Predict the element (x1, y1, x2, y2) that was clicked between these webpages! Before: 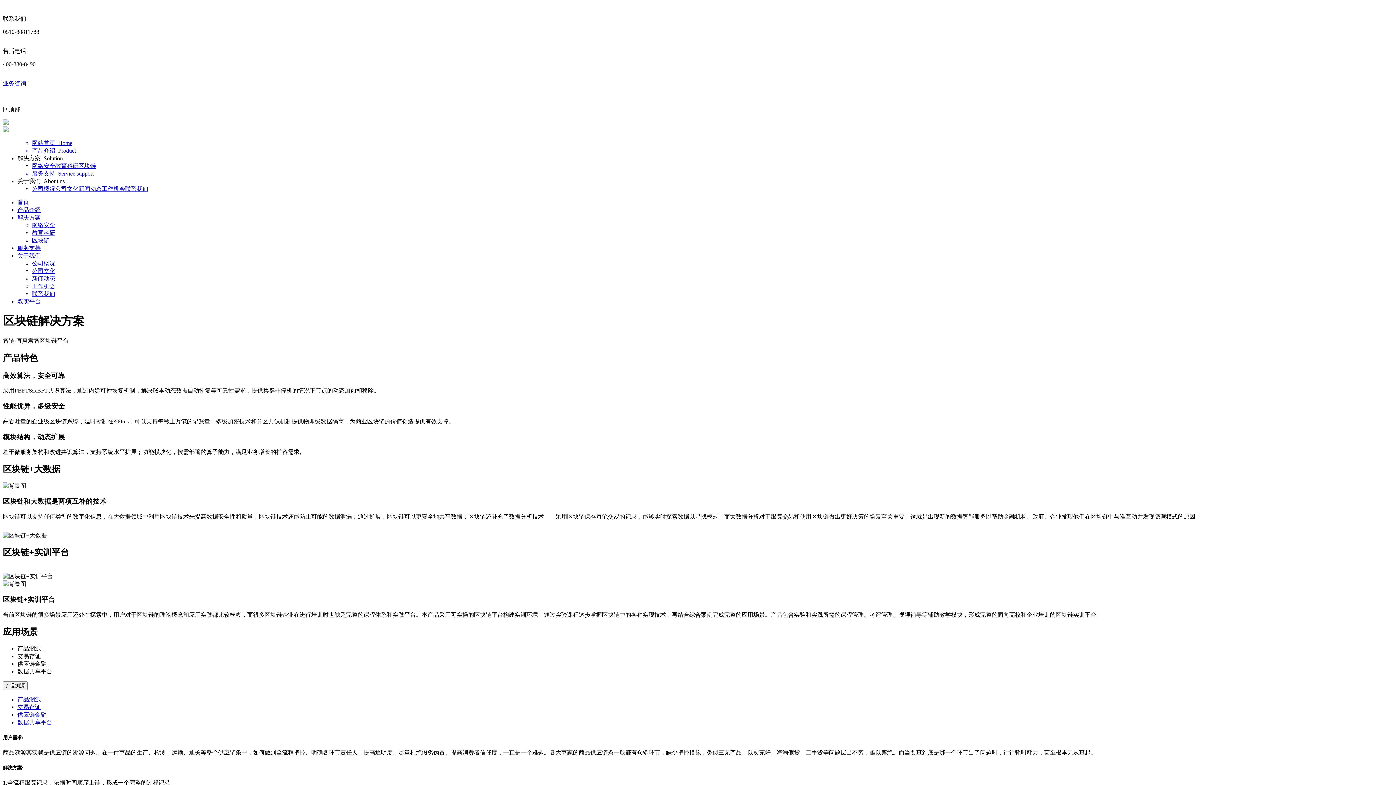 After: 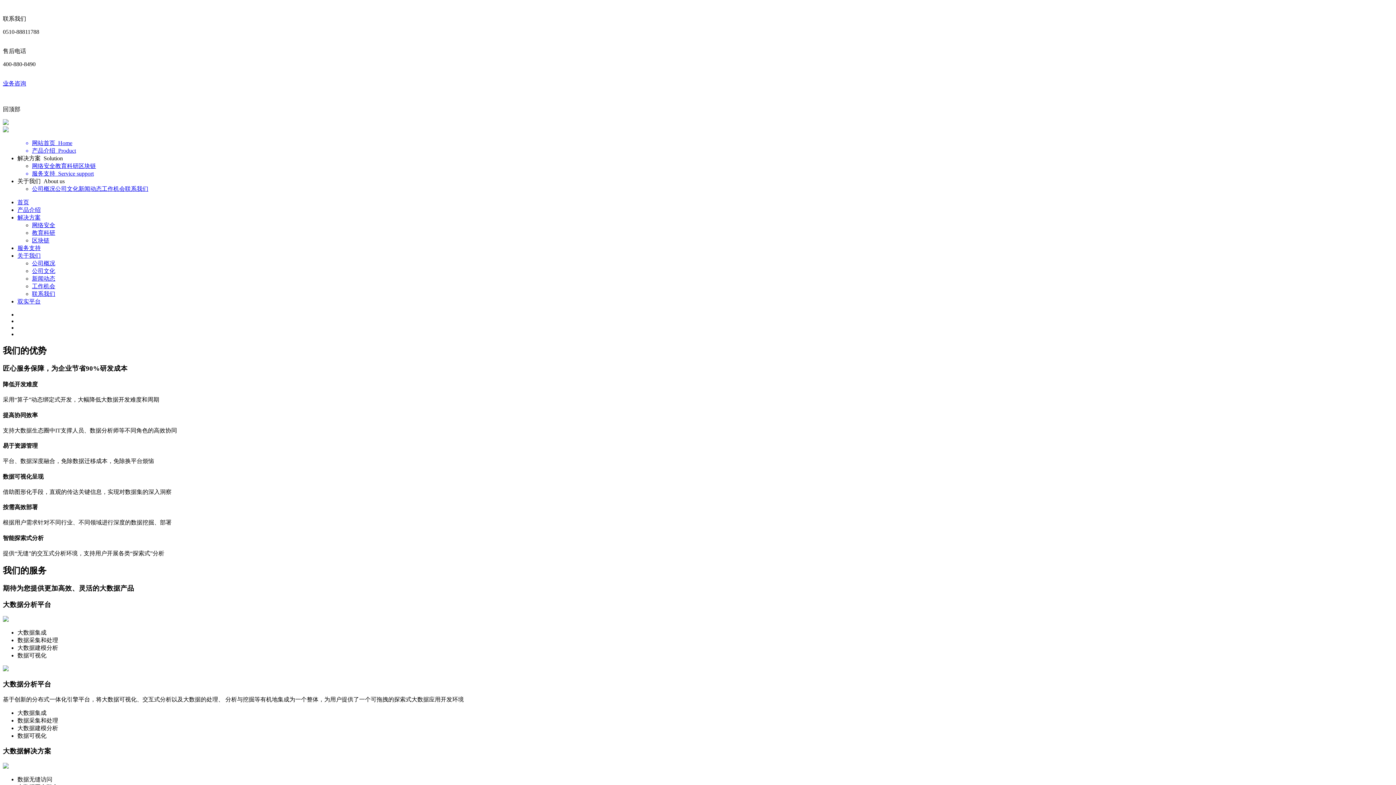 Action: bbox: (17, 199, 29, 205) label: 首页